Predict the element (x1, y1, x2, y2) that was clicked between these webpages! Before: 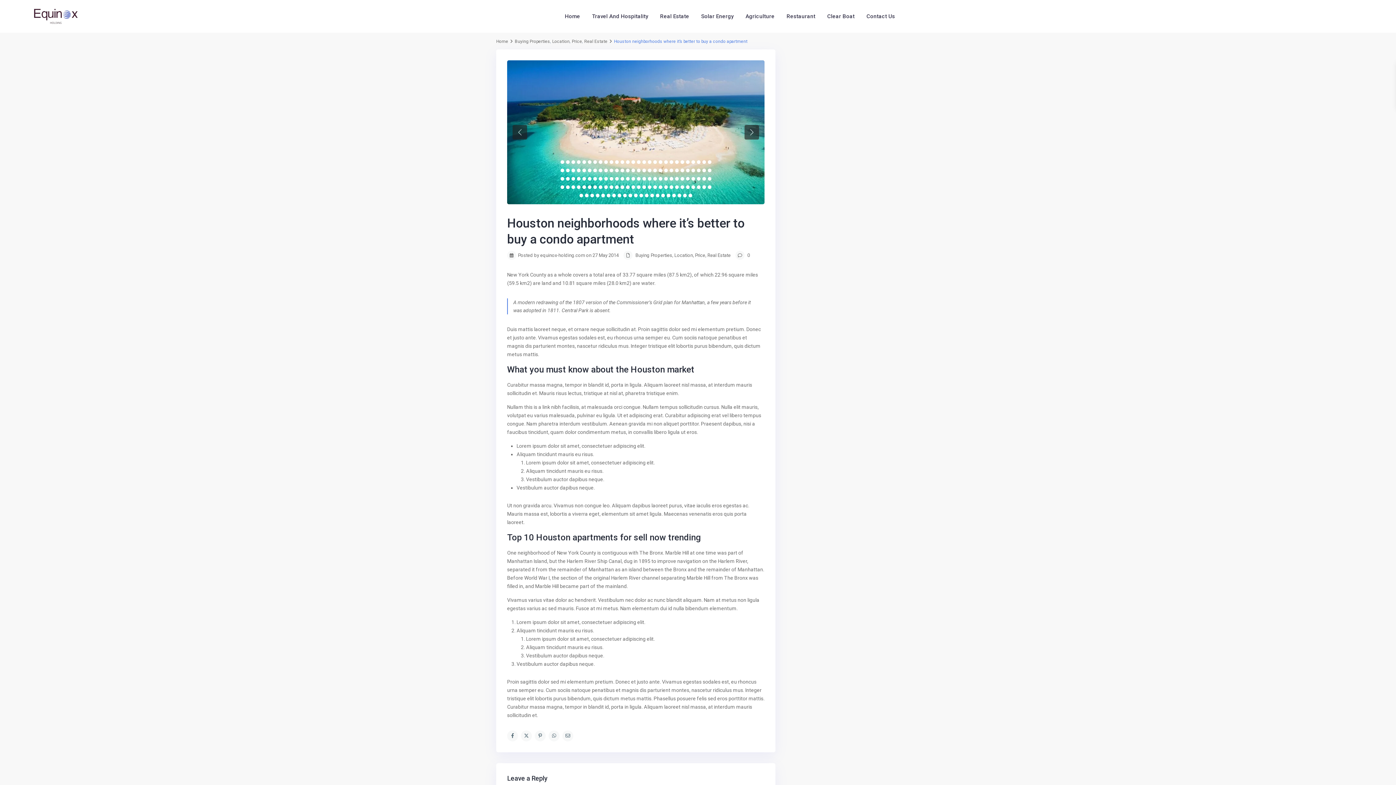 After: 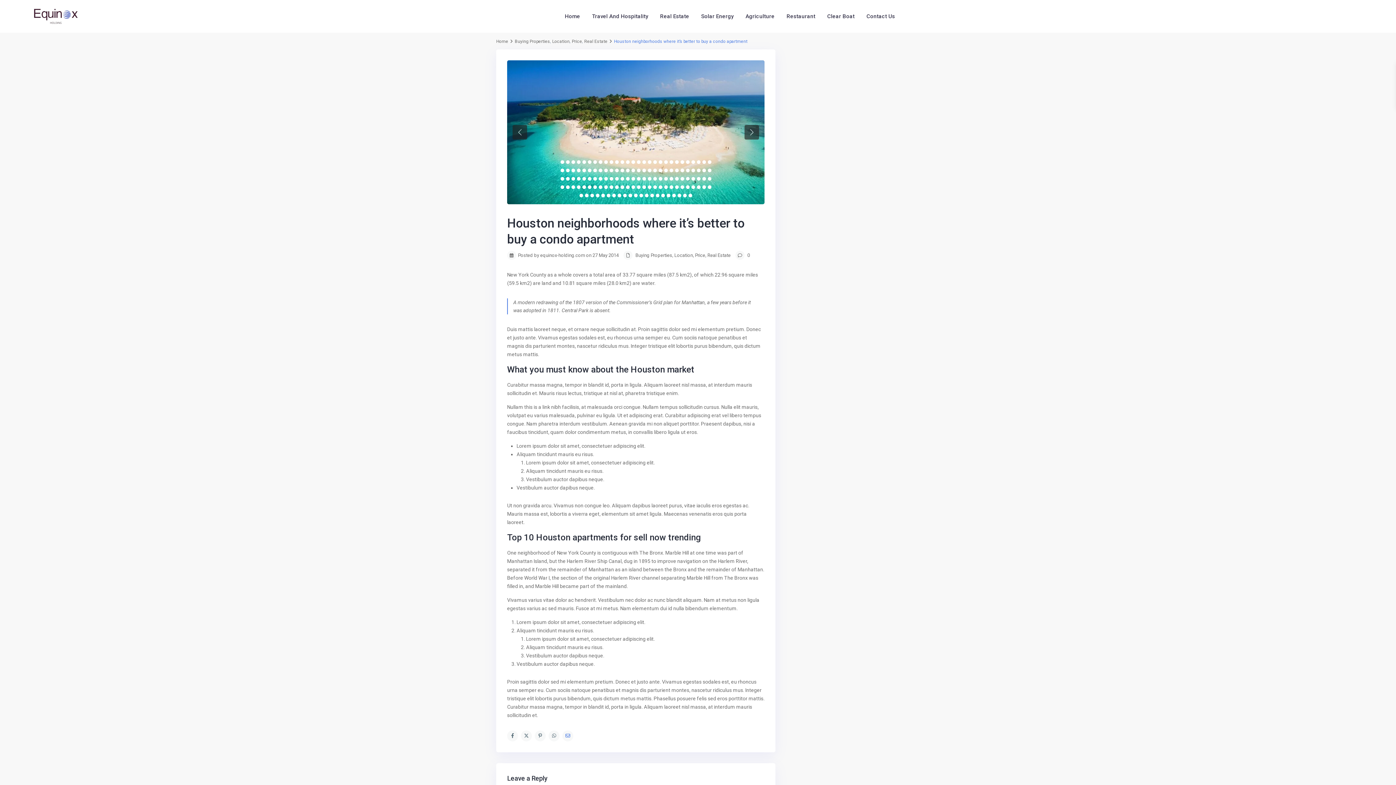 Action: bbox: (562, 730, 573, 741)